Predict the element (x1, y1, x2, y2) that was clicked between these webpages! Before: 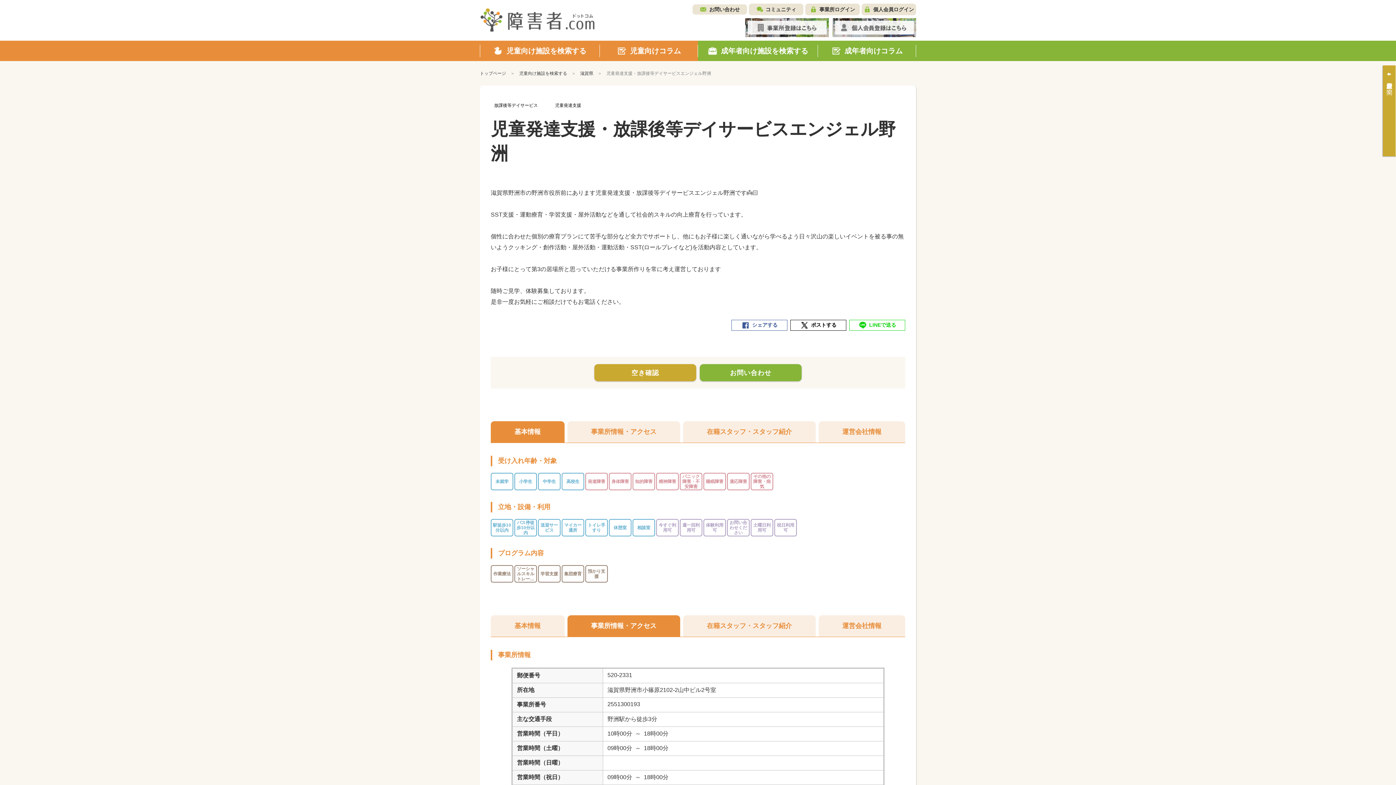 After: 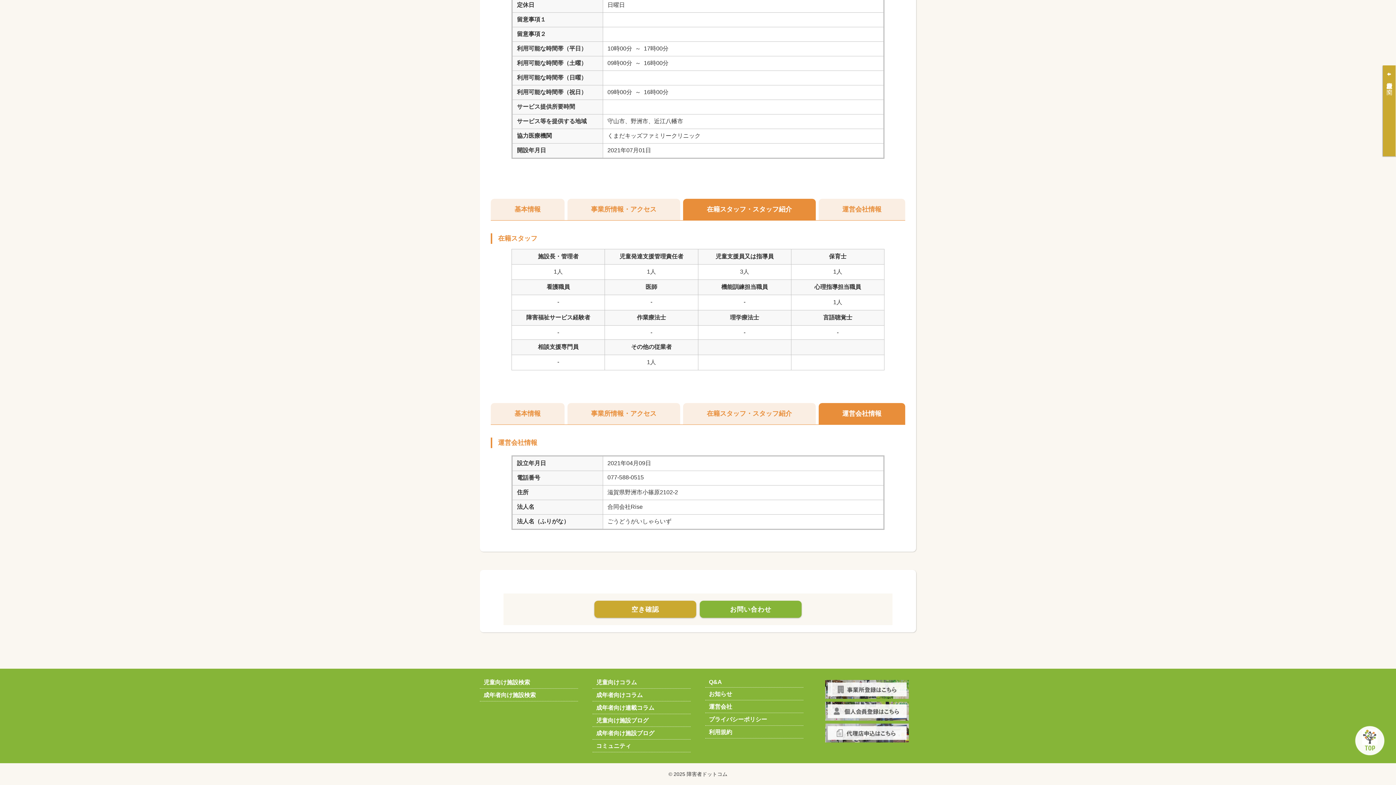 Action: bbox: (683, 615, 815, 636) label: 在籍スタッフ・スタッフ紹介